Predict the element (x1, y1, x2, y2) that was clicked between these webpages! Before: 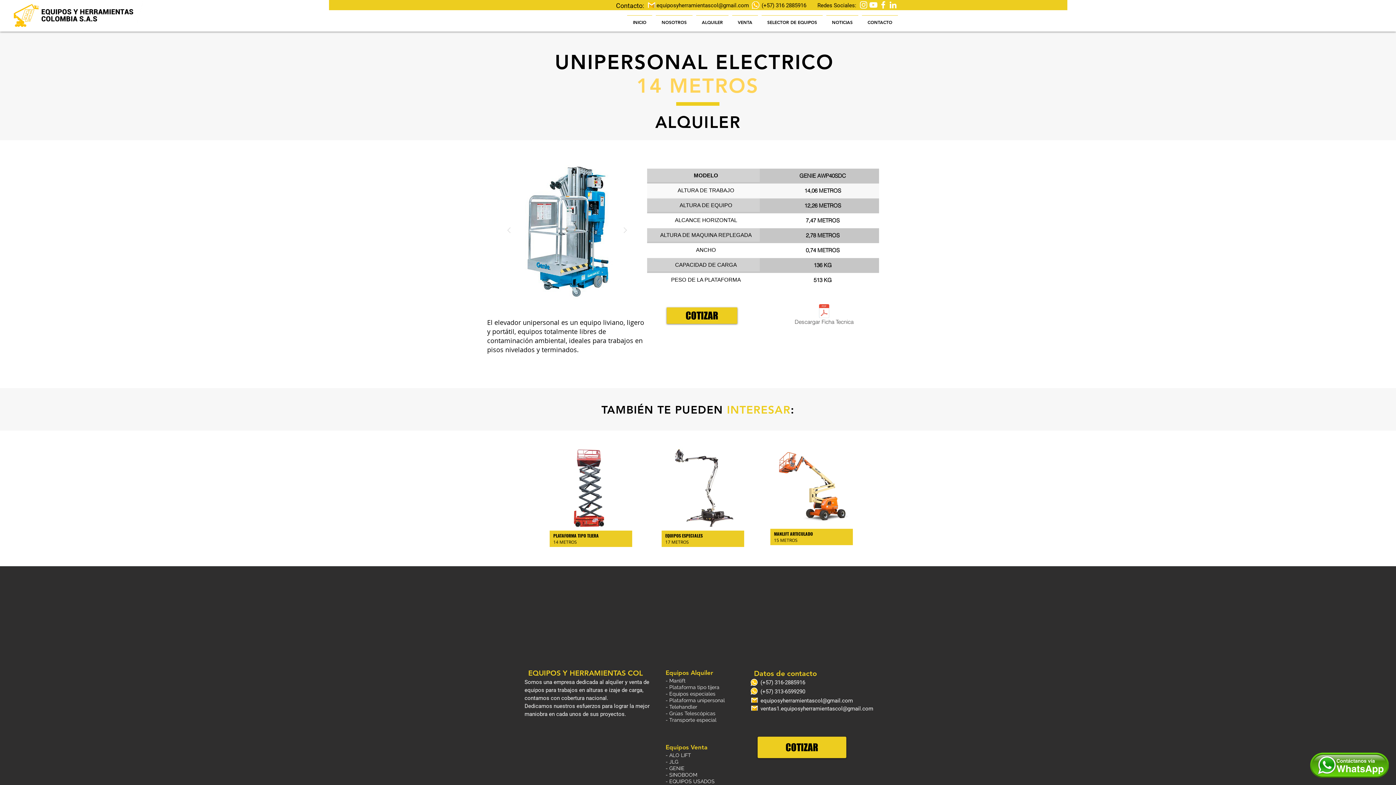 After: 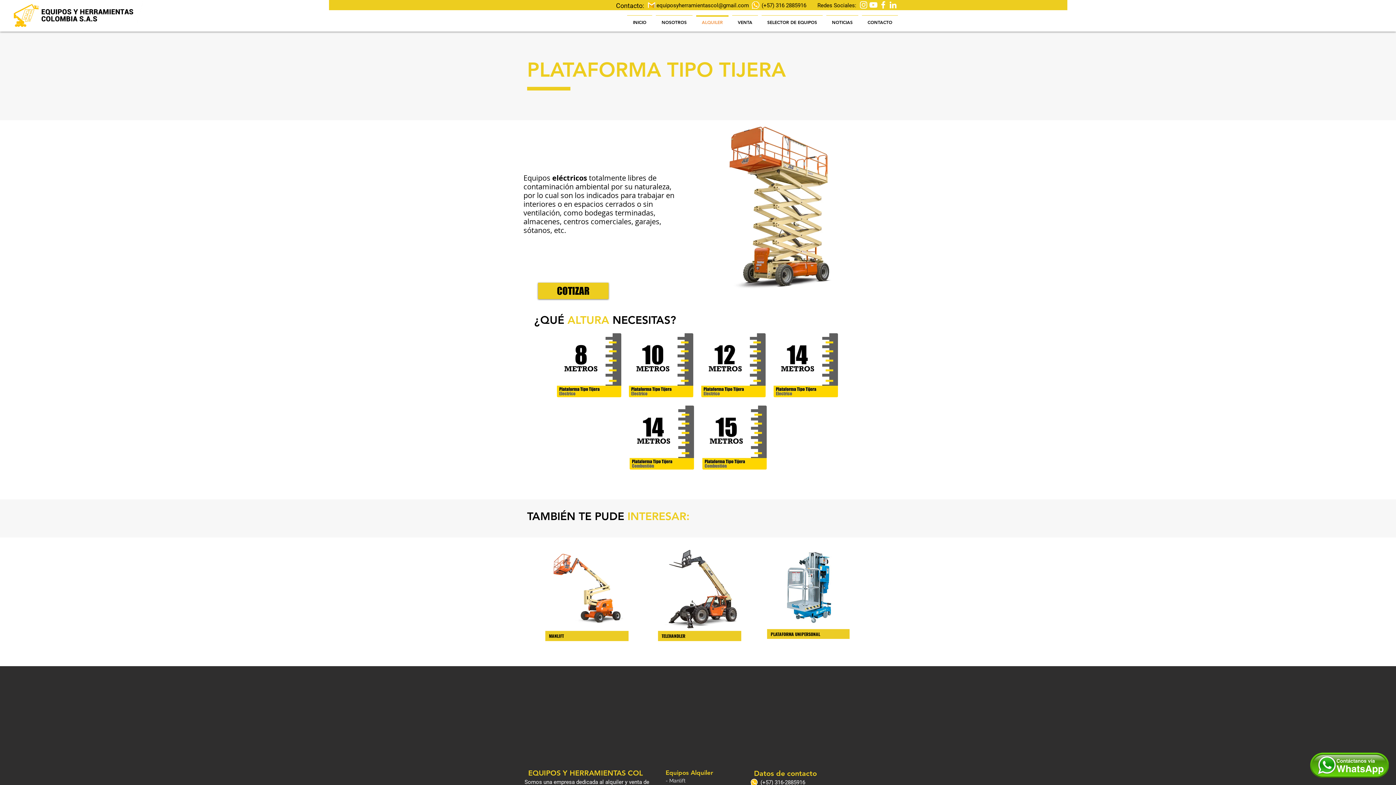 Action: label: - Plataforma tipo tijera bbox: (665, 684, 719, 690)